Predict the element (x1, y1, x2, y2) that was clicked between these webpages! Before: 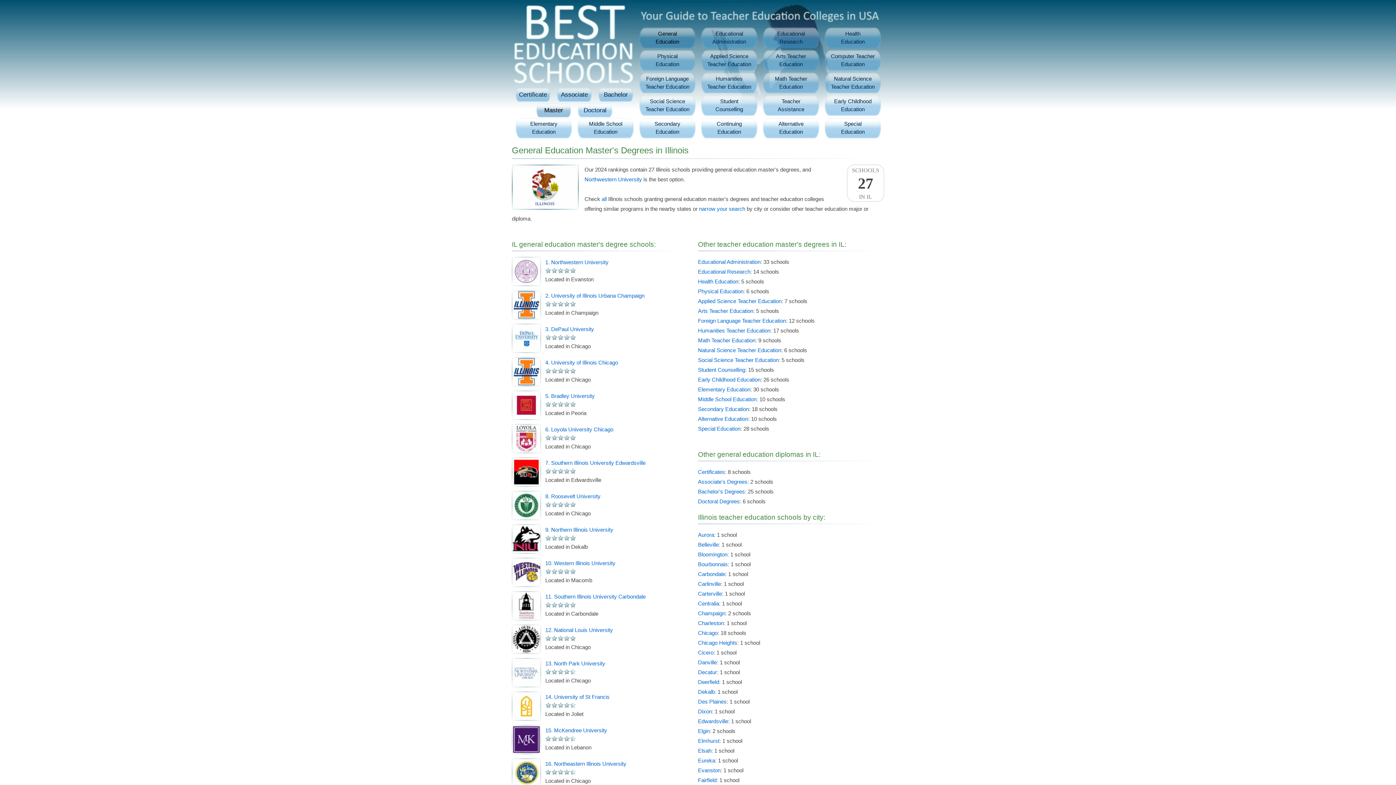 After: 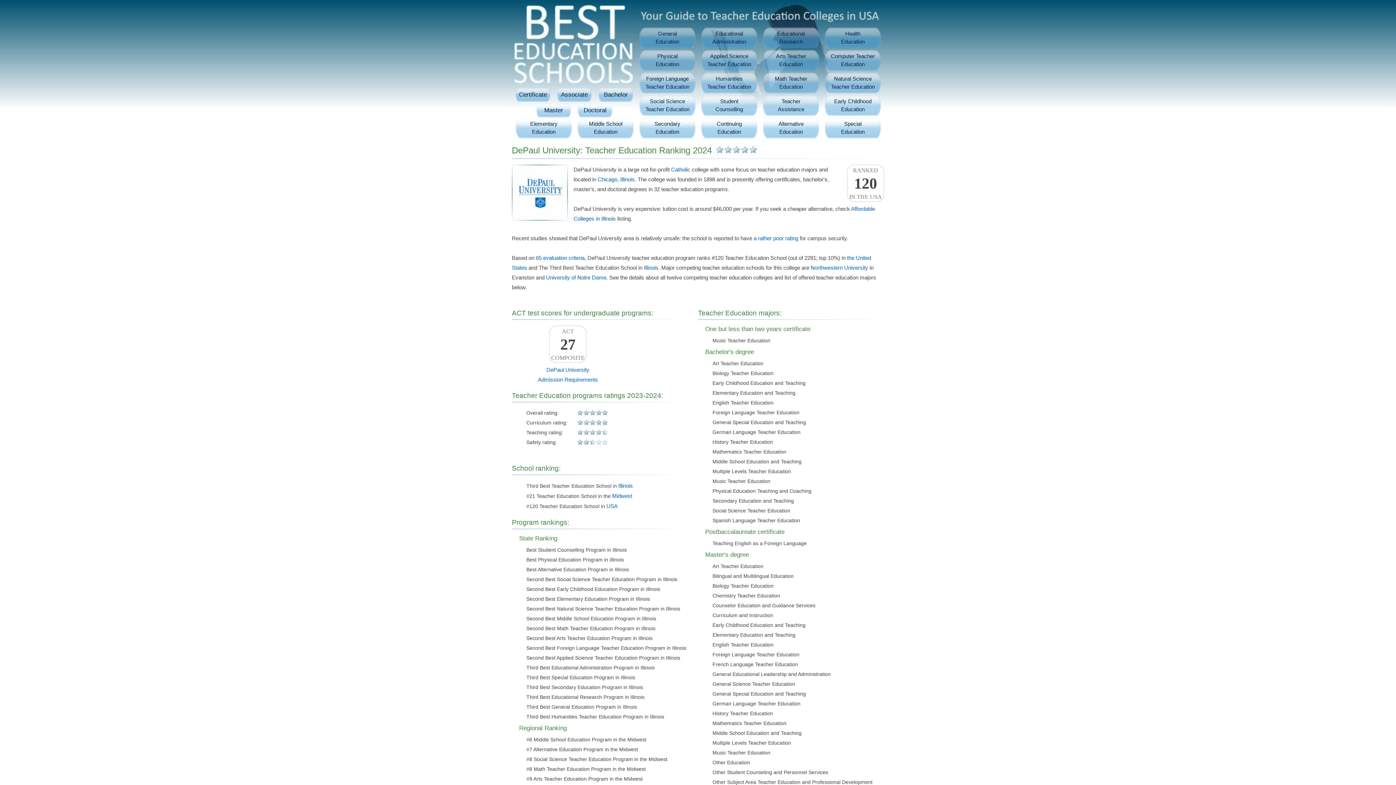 Action: label: 3. DePaul University bbox: (545, 324, 594, 334)